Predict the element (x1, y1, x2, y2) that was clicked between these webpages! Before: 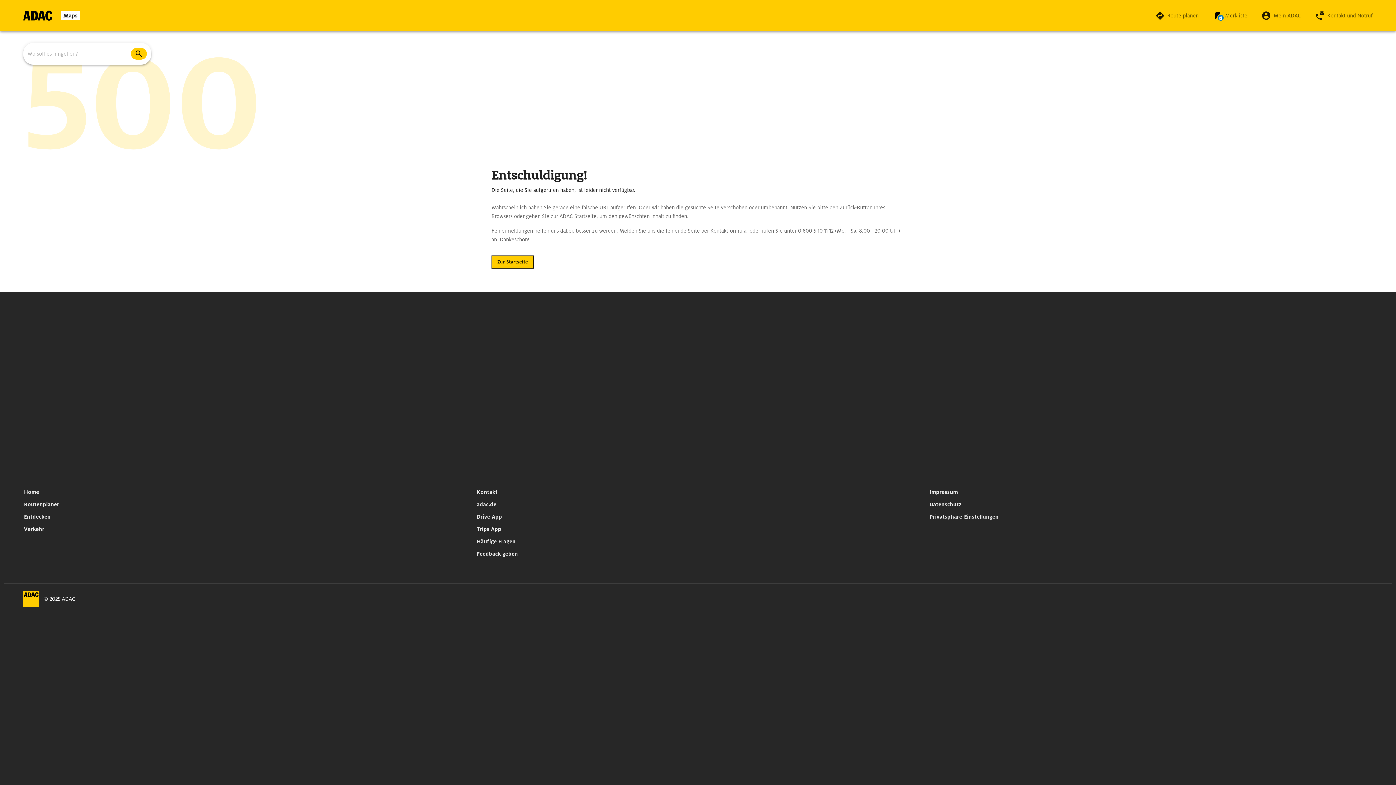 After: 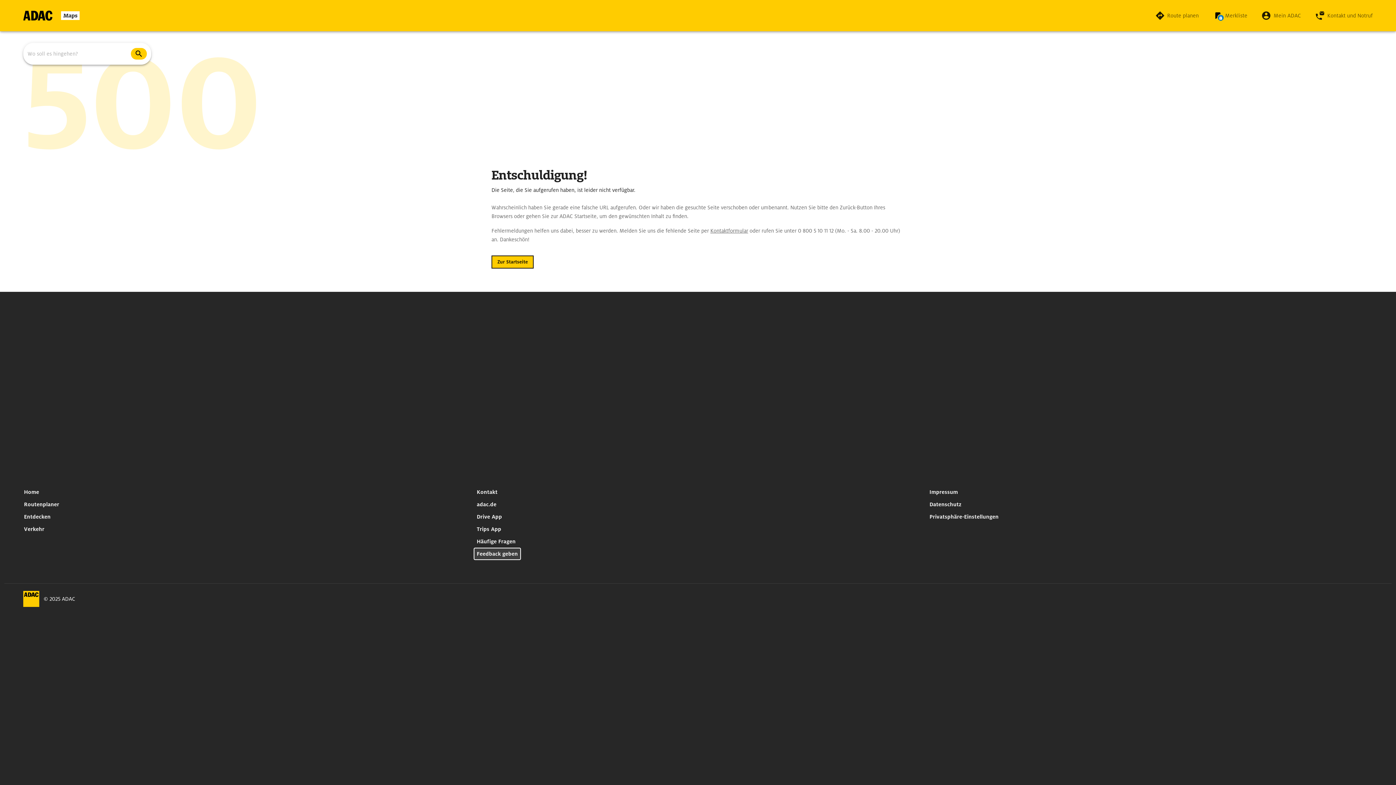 Action: bbox: (473, 548, 520, 560) label: Feedback geben